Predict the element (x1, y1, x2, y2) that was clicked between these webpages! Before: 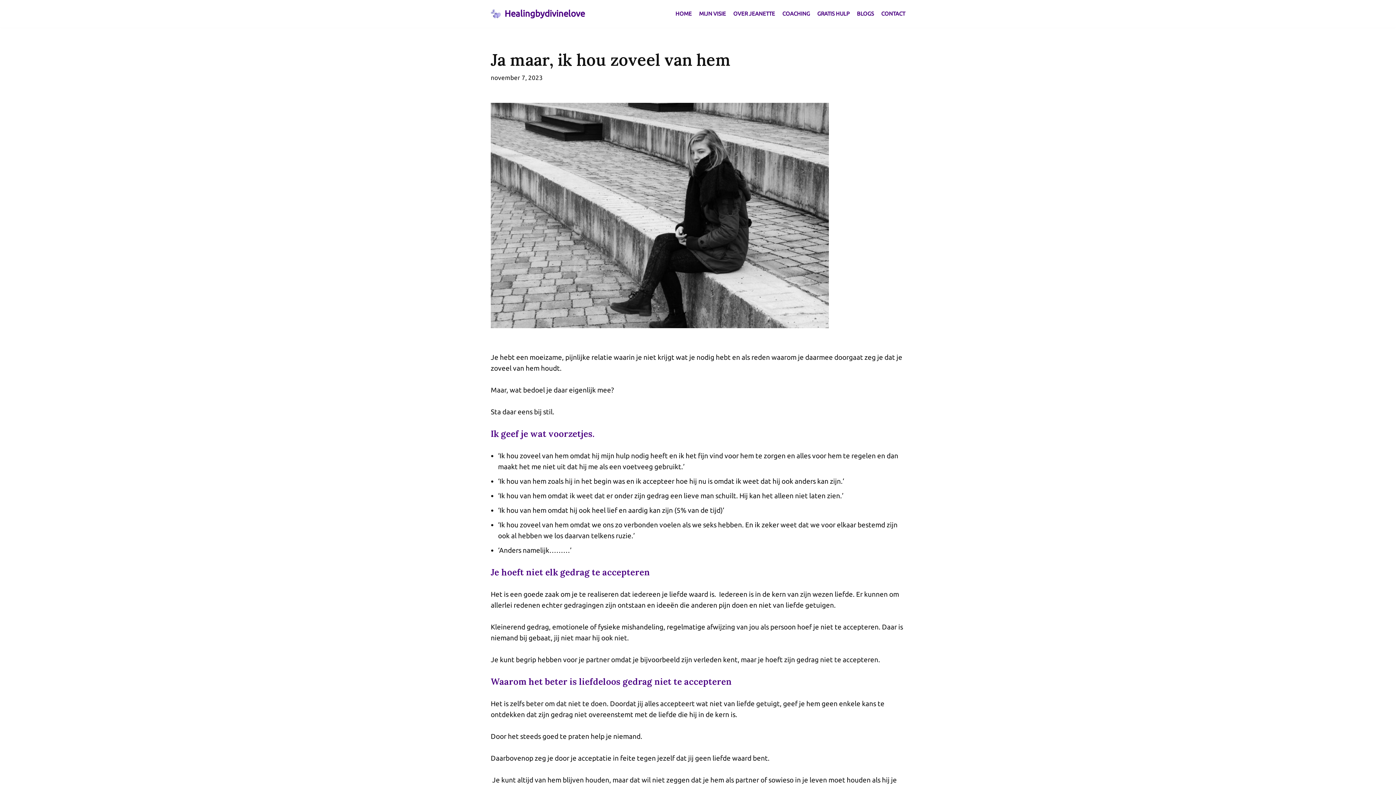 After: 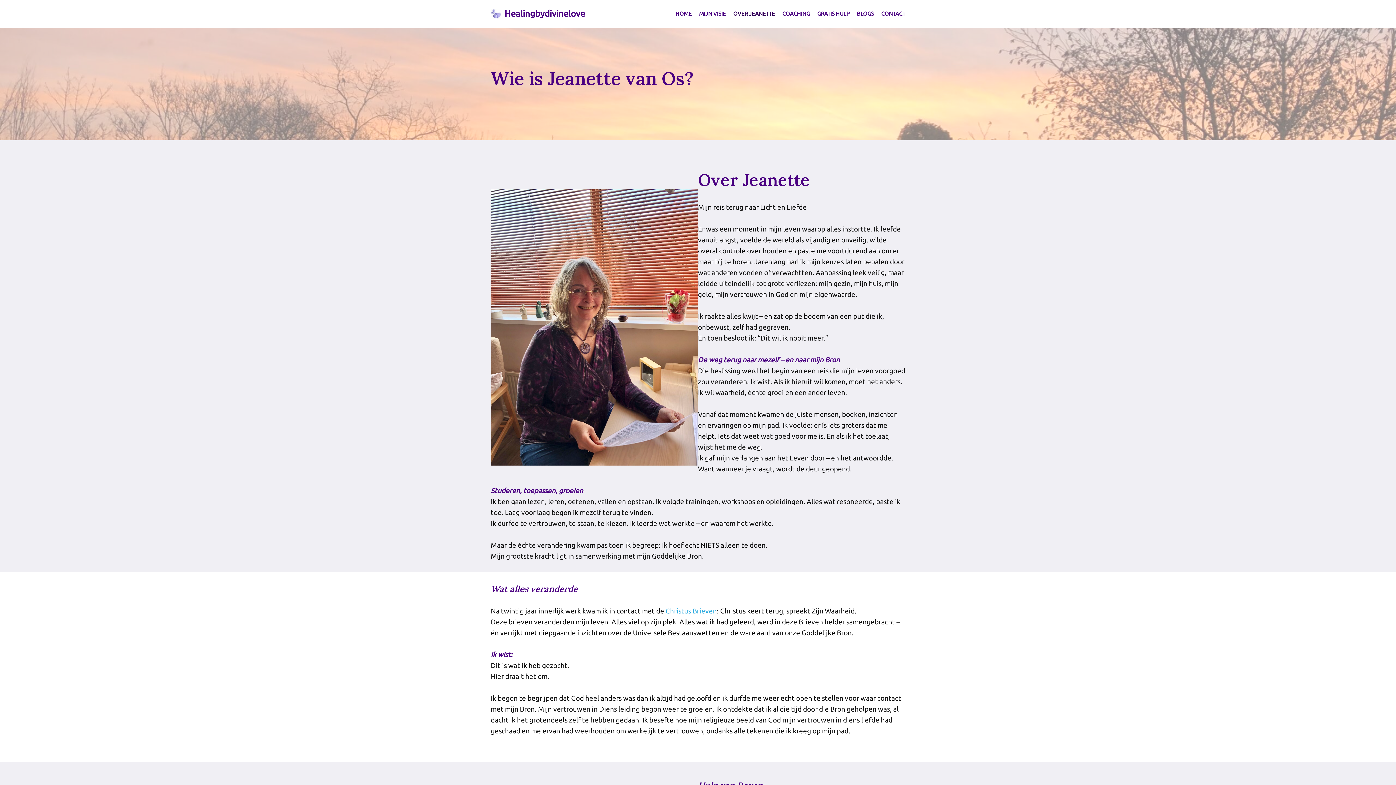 Action: label: OVER JEANETTE bbox: (733, 9, 775, 18)